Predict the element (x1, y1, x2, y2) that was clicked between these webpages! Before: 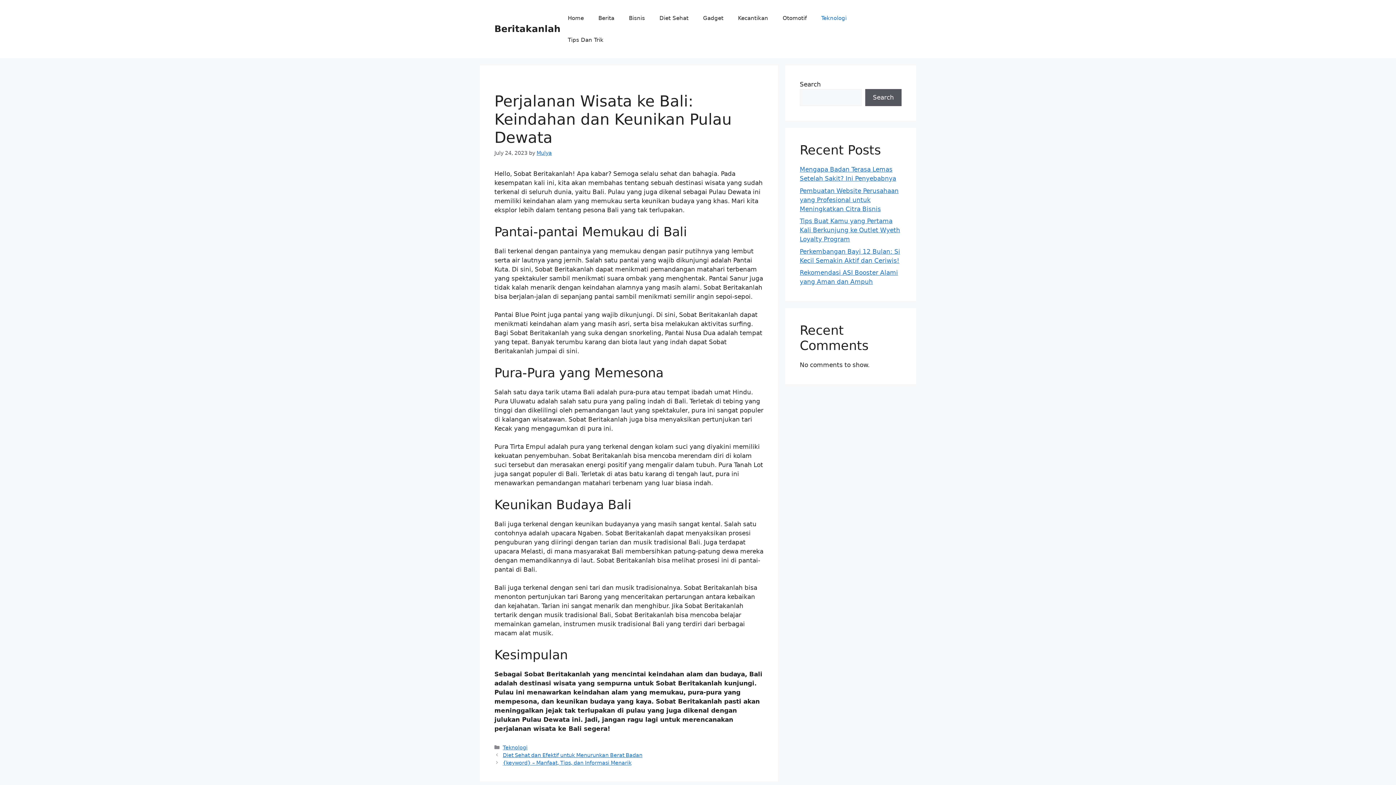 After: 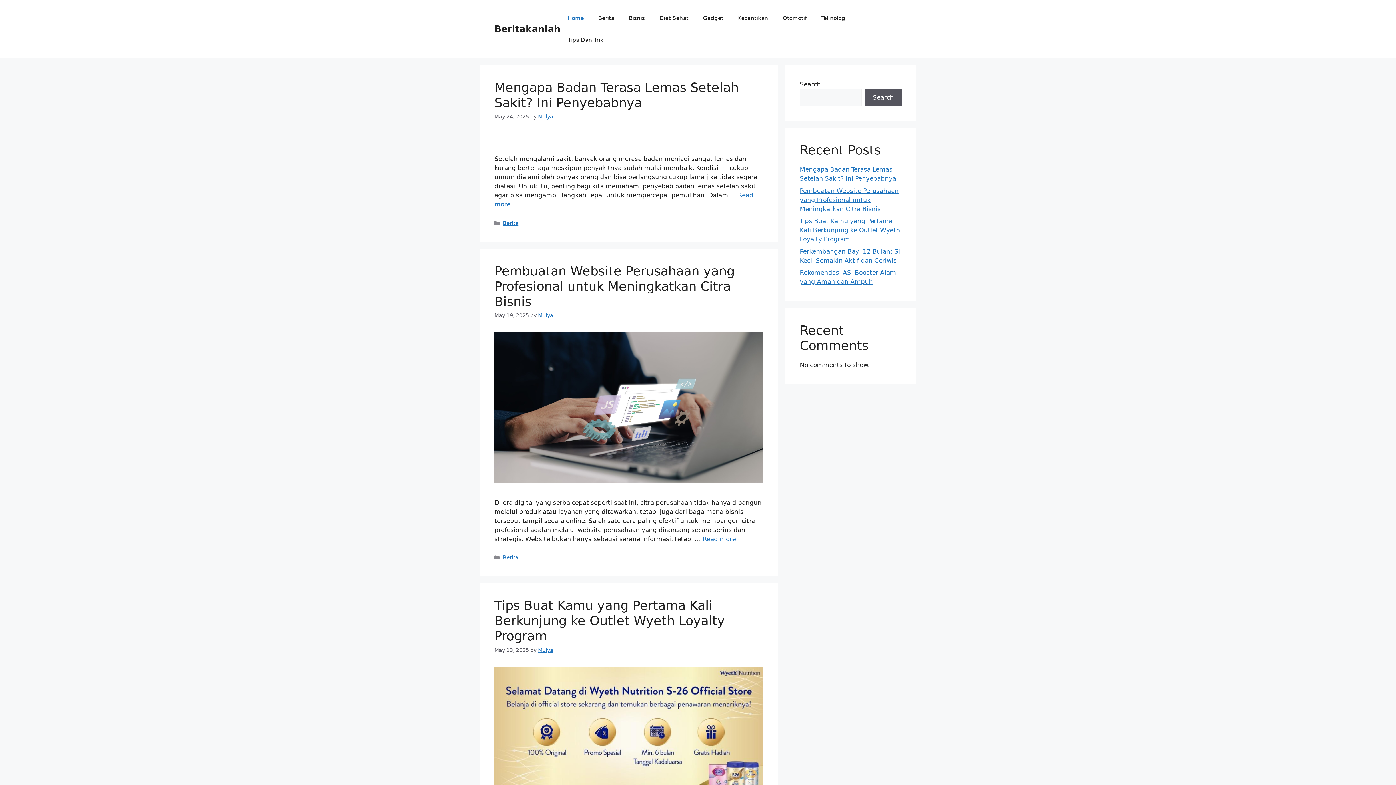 Action: label: Beritakanlah bbox: (494, 23, 560, 34)